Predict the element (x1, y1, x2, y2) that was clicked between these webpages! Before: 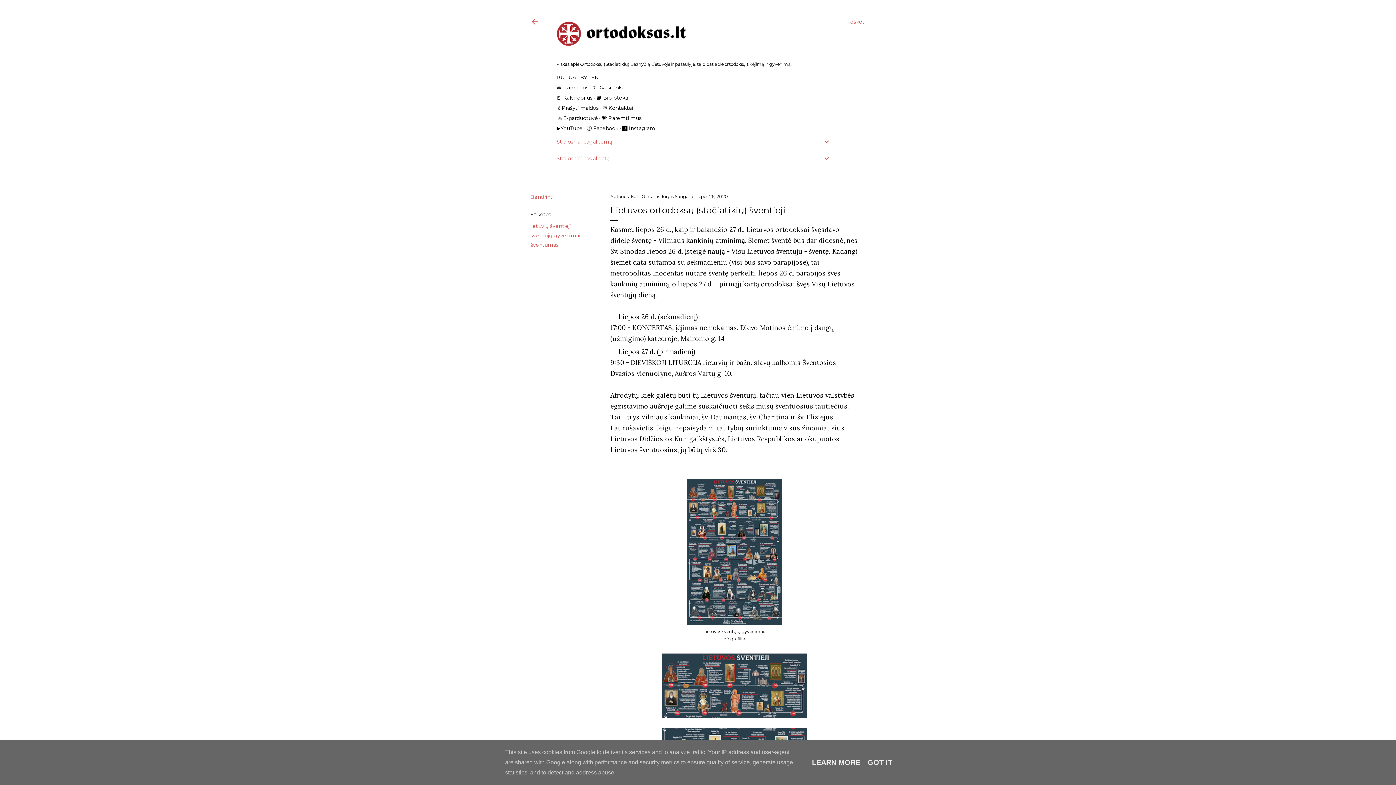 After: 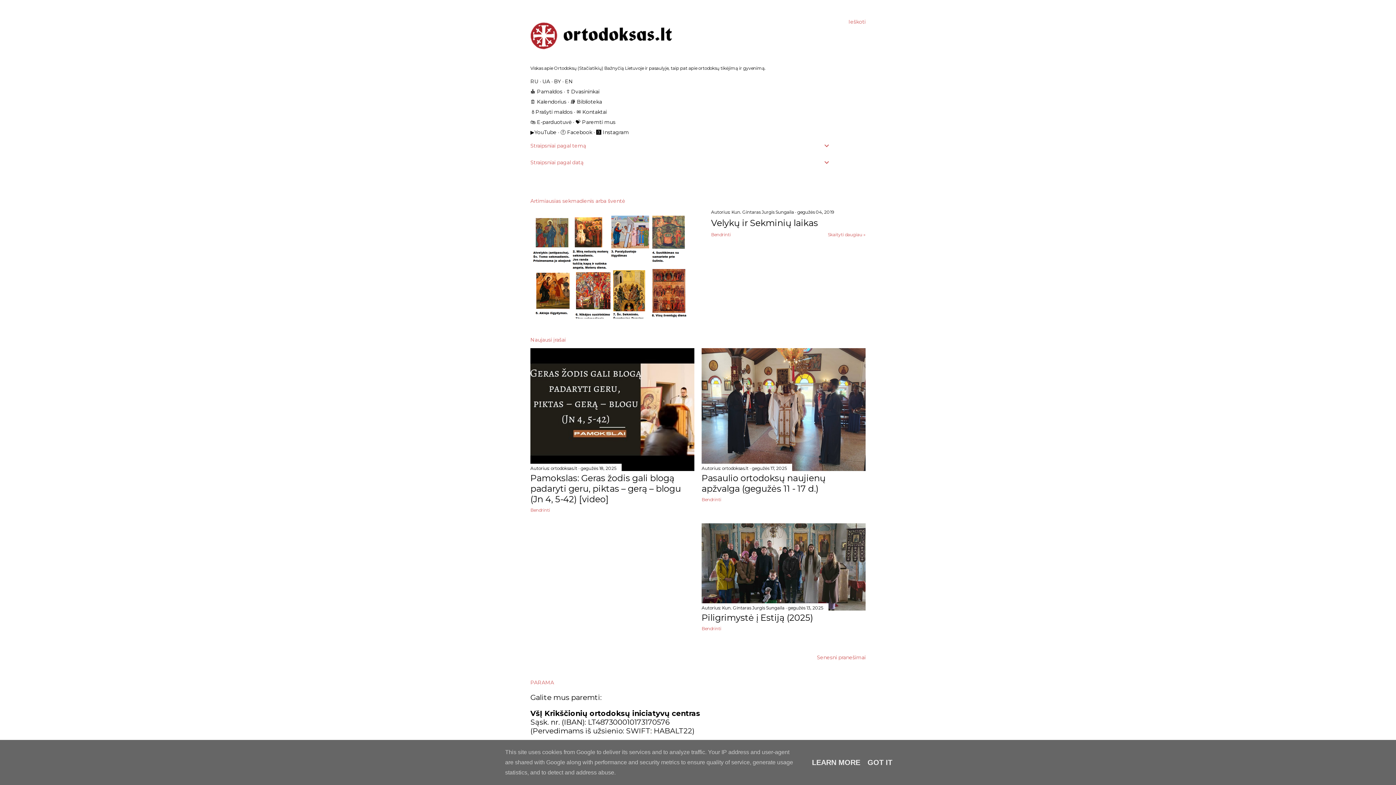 Action: bbox: (530, 19, 539, 28)